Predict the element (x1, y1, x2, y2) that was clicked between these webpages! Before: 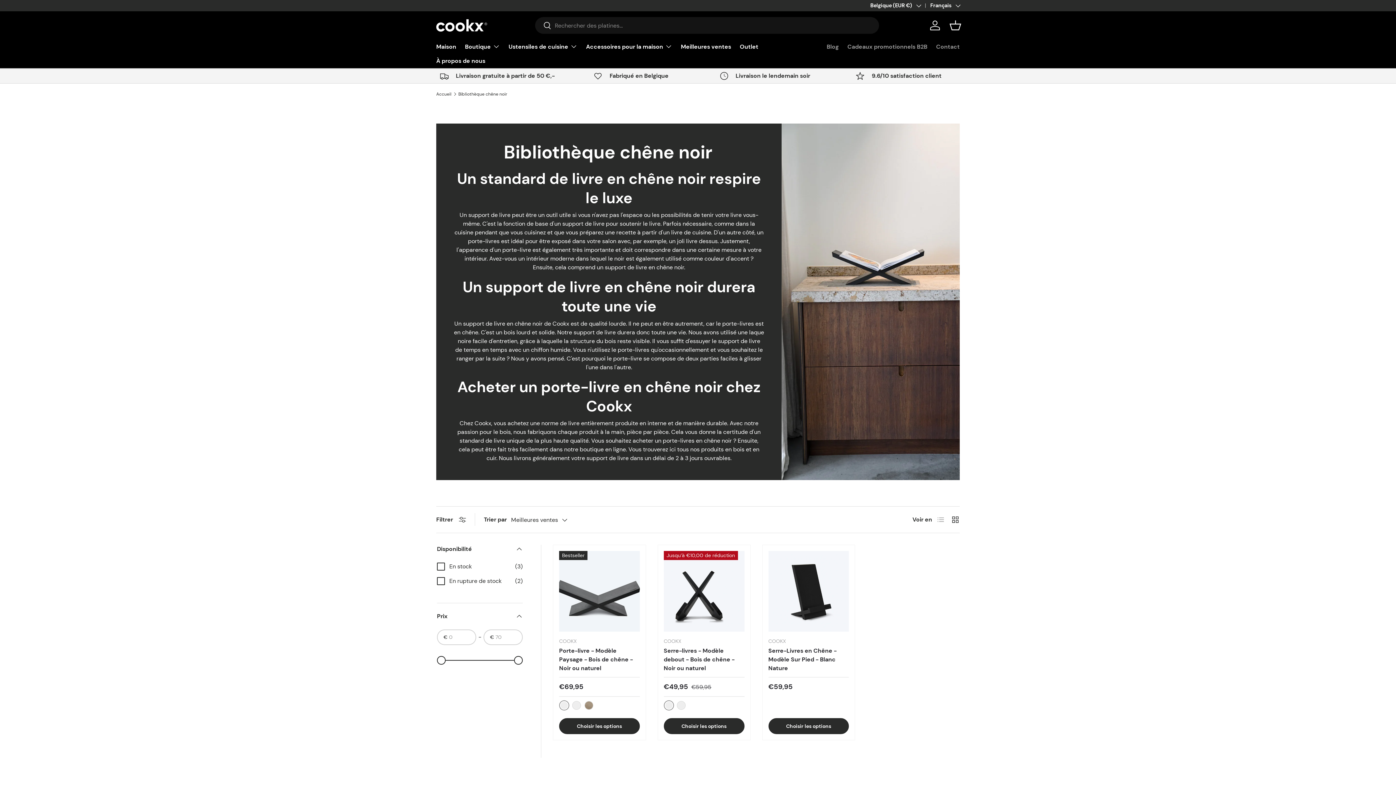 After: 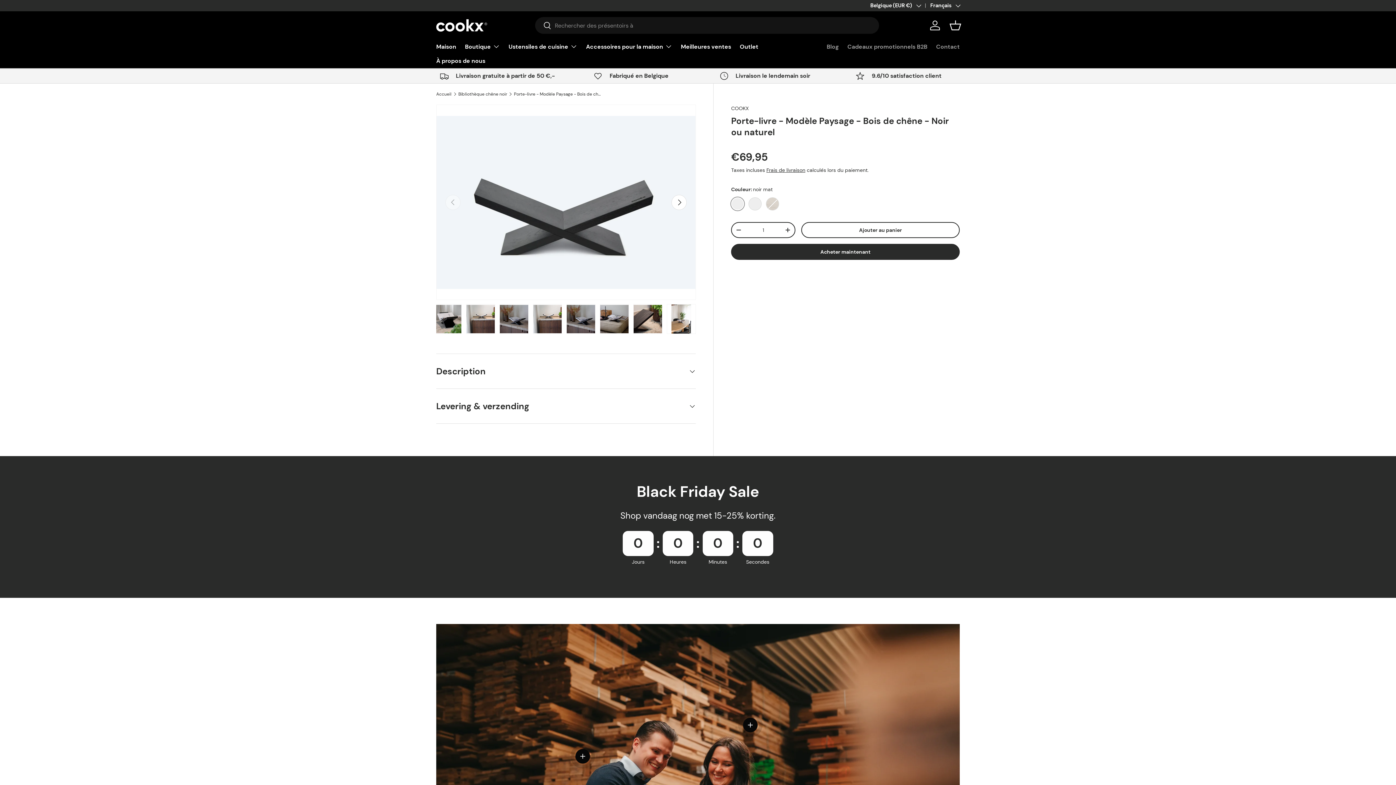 Action: label: Porte-livre - Modèle Paysage - Bois de chêne - Noir ou naturel bbox: (559, 647, 633, 672)